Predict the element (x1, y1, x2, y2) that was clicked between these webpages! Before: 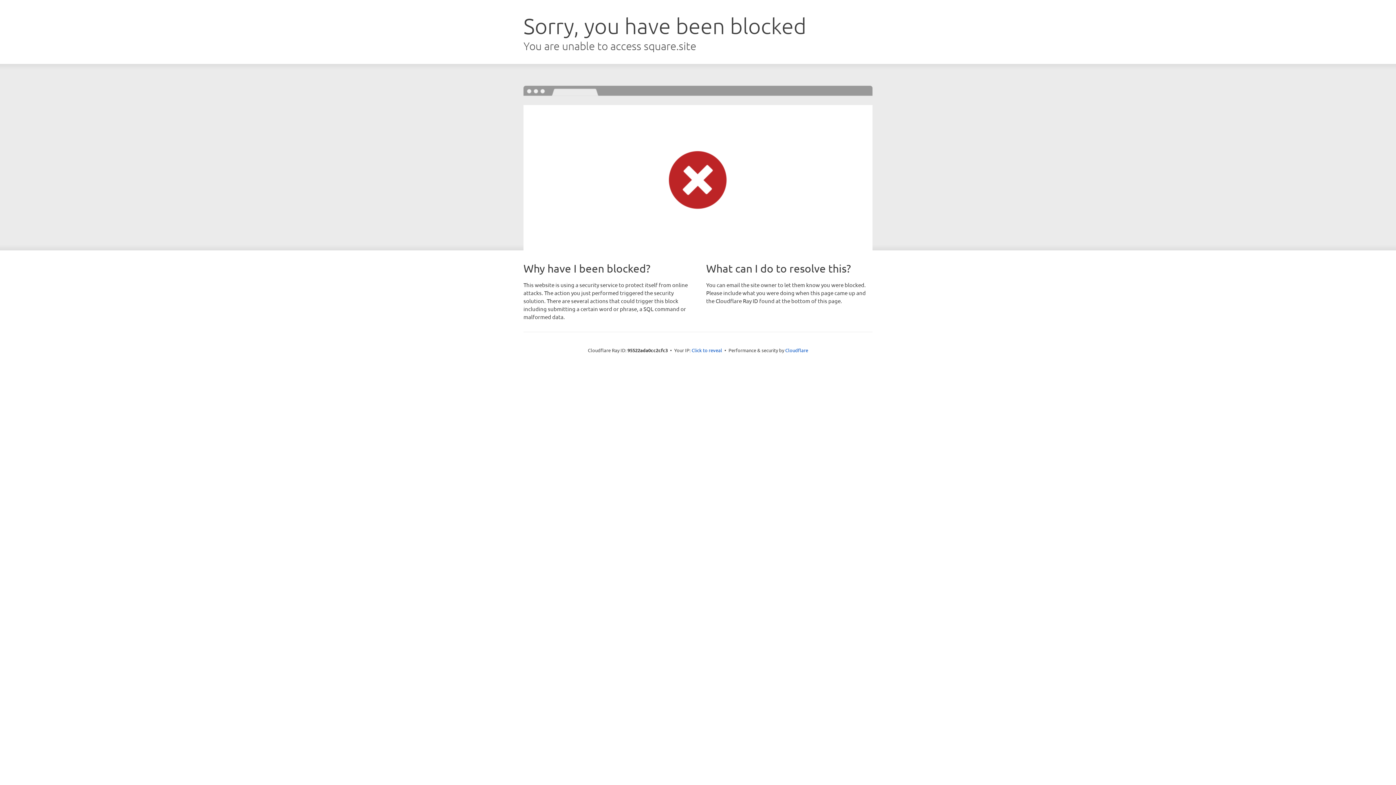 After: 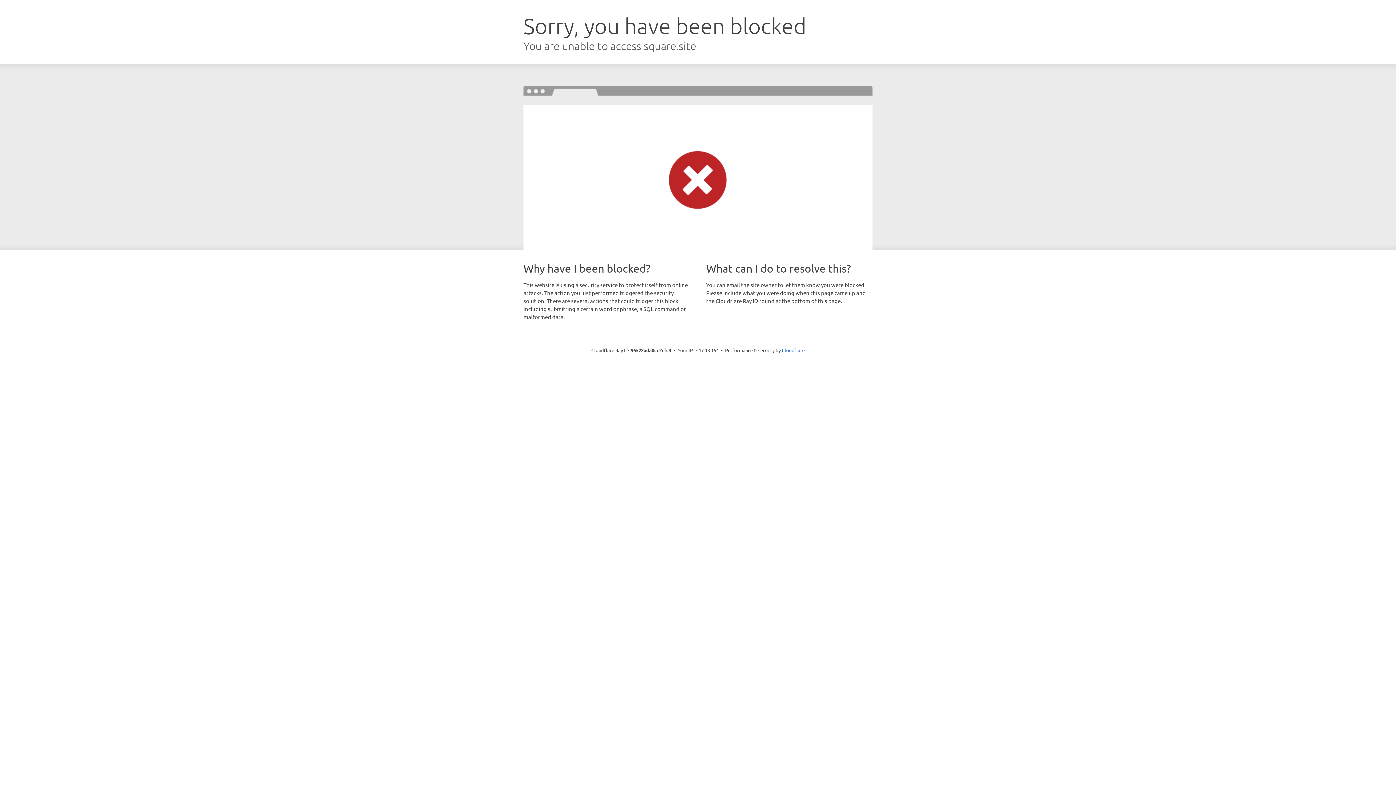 Action: bbox: (691, 346, 722, 353) label: Click to reveal